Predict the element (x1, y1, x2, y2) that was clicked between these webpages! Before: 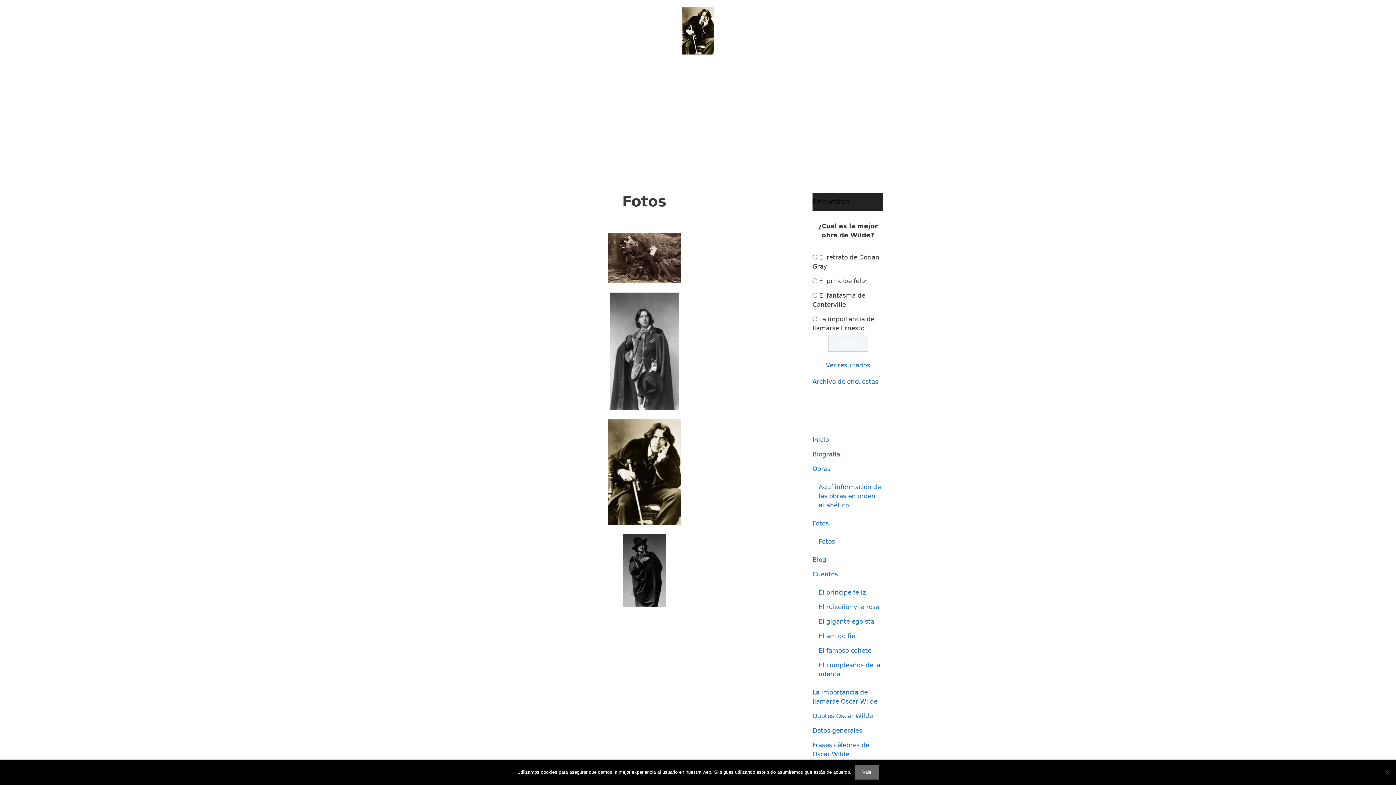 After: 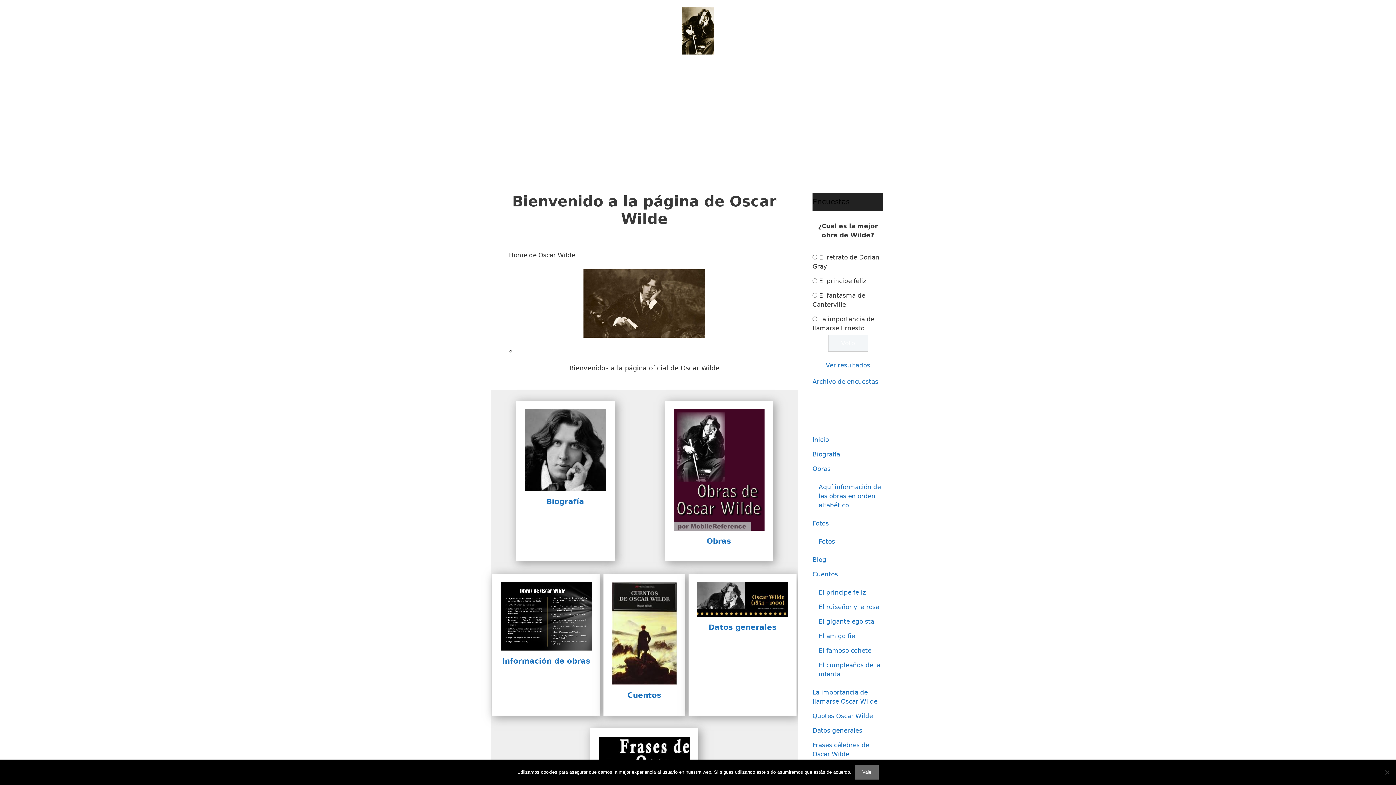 Action: label: Inicio bbox: (812, 436, 829, 443)